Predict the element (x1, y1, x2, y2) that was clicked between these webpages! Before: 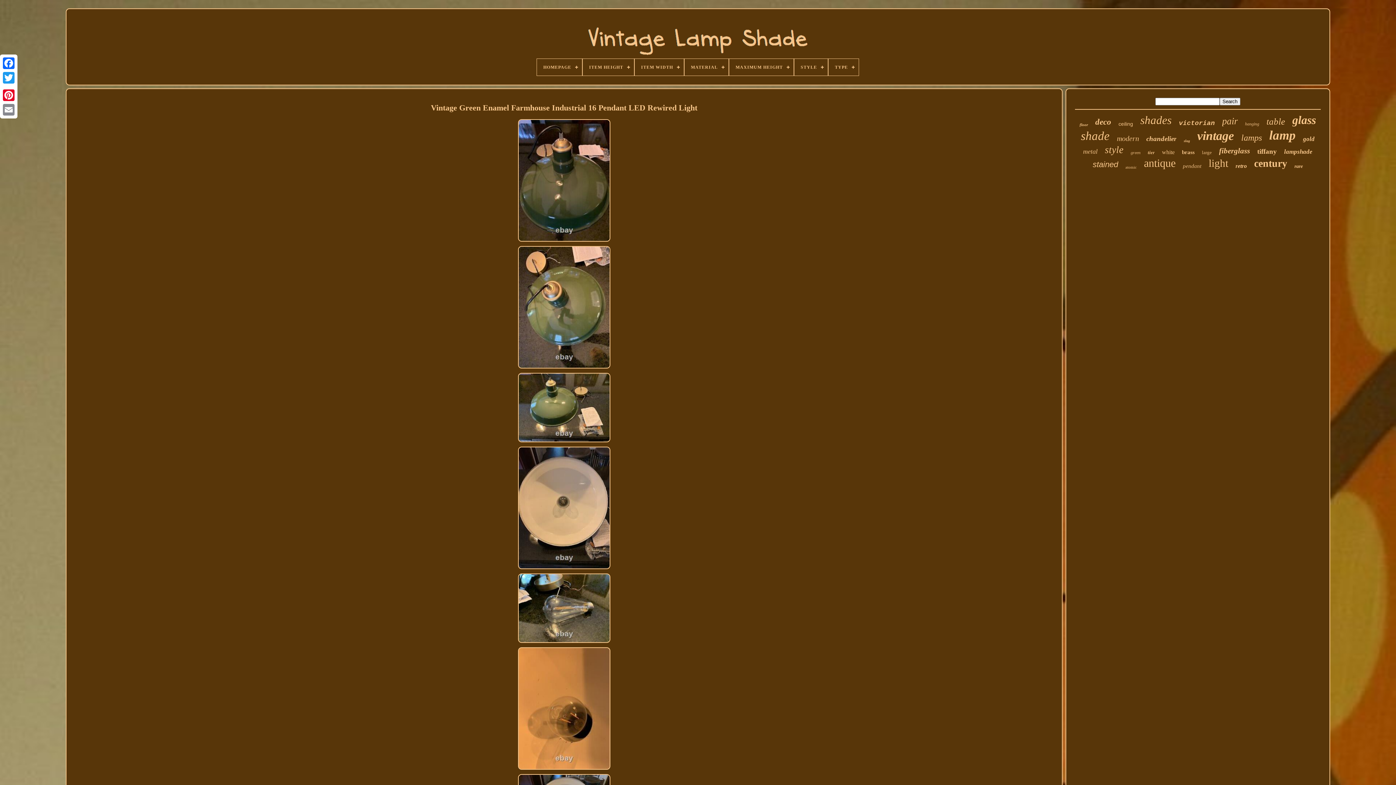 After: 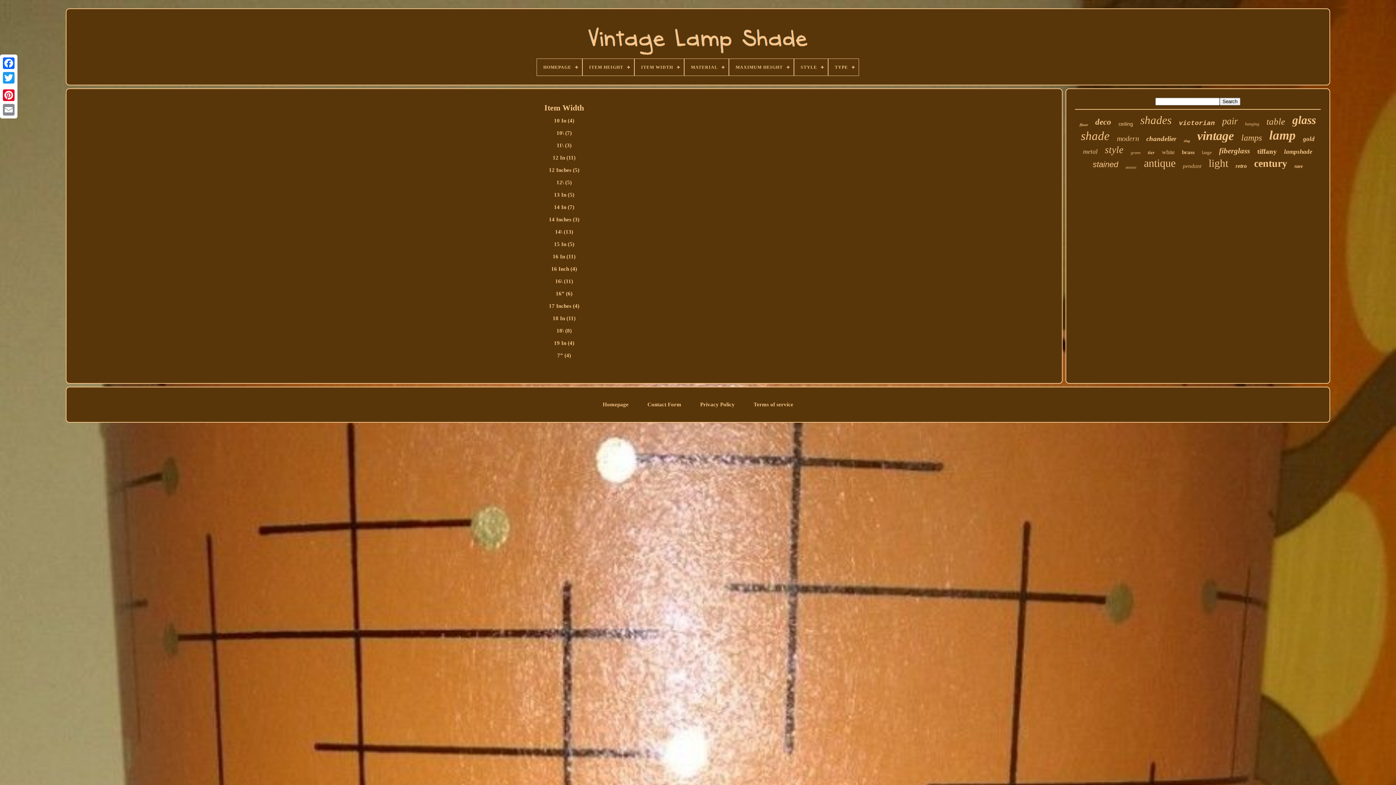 Action: bbox: (635, 58, 684, 75) label: ITEM WIDTH